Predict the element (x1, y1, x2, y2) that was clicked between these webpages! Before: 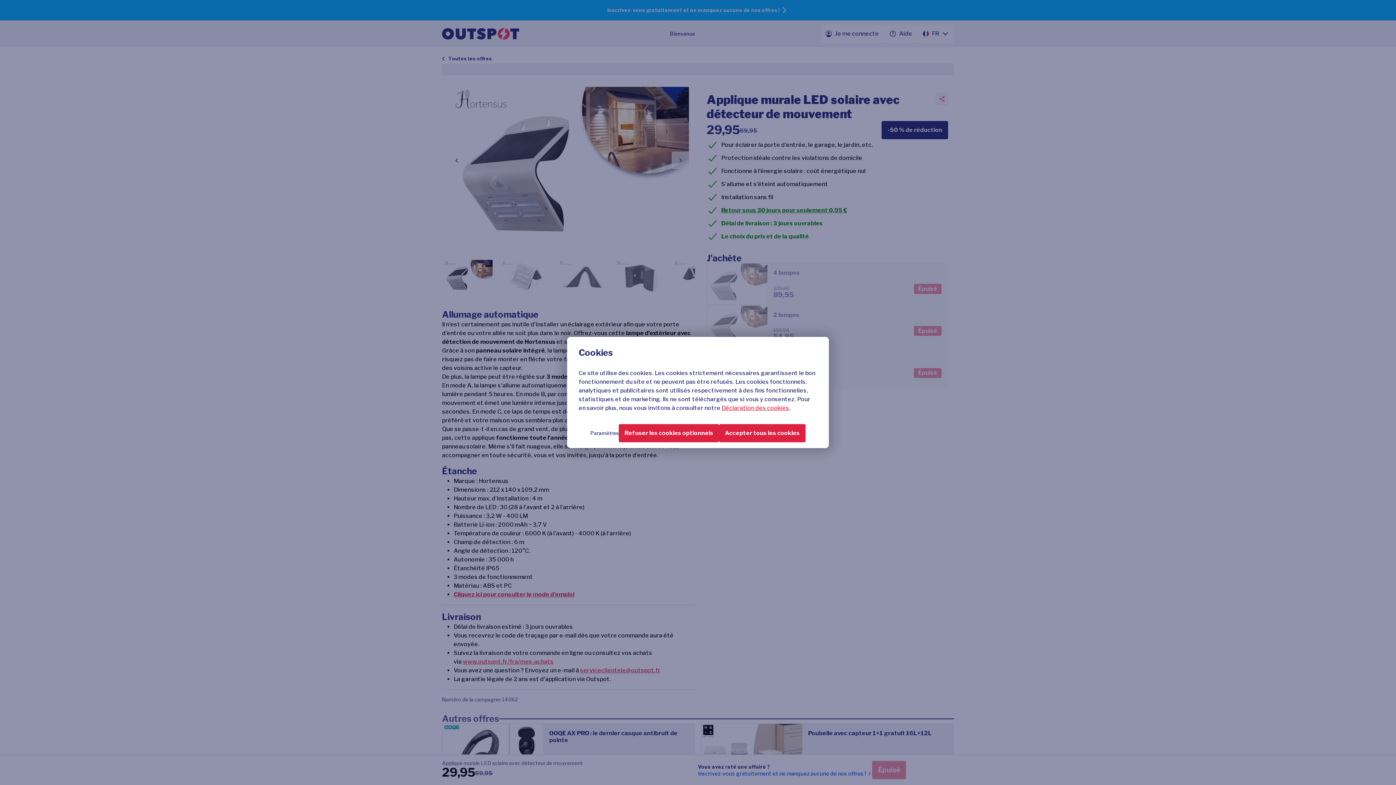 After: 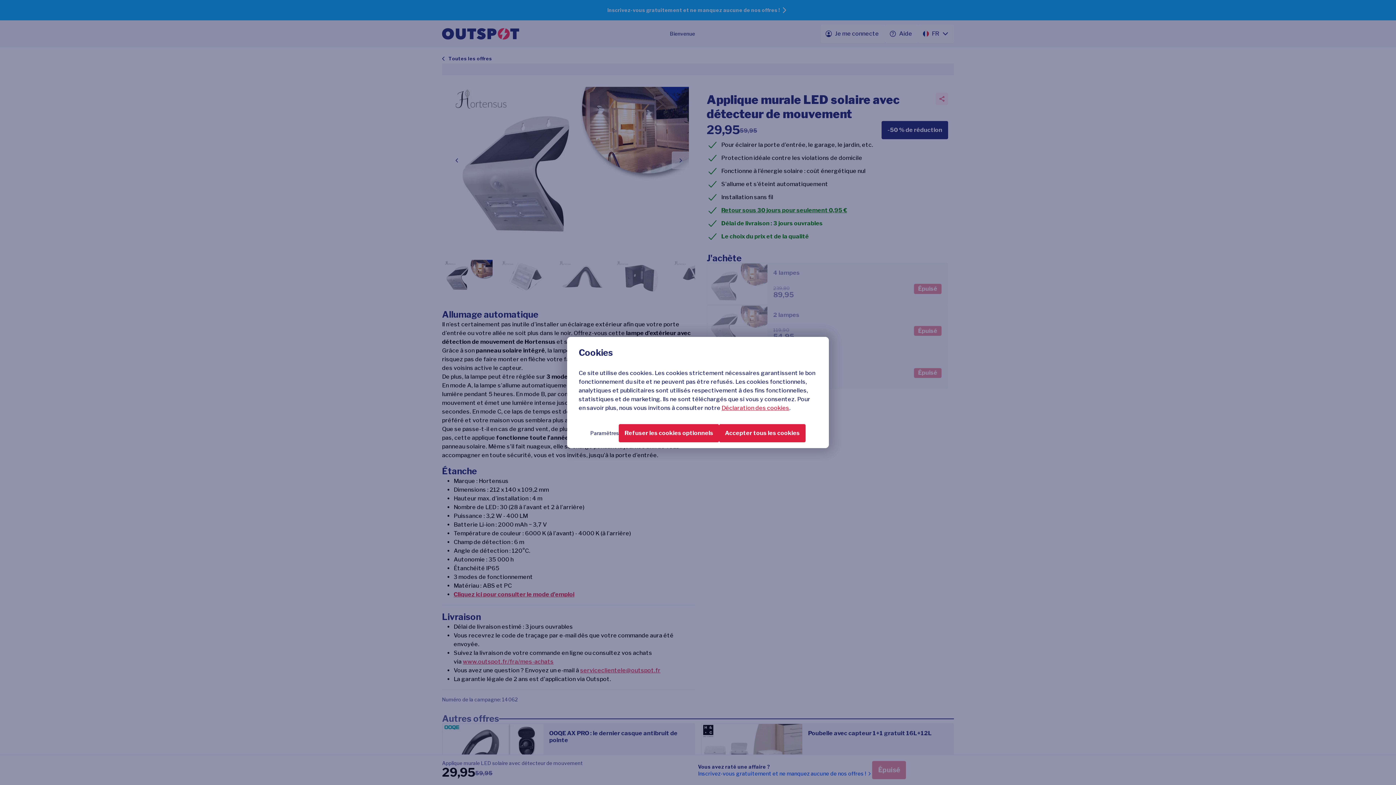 Action: label: Déclaration des cookies bbox: (721, 404, 789, 411)